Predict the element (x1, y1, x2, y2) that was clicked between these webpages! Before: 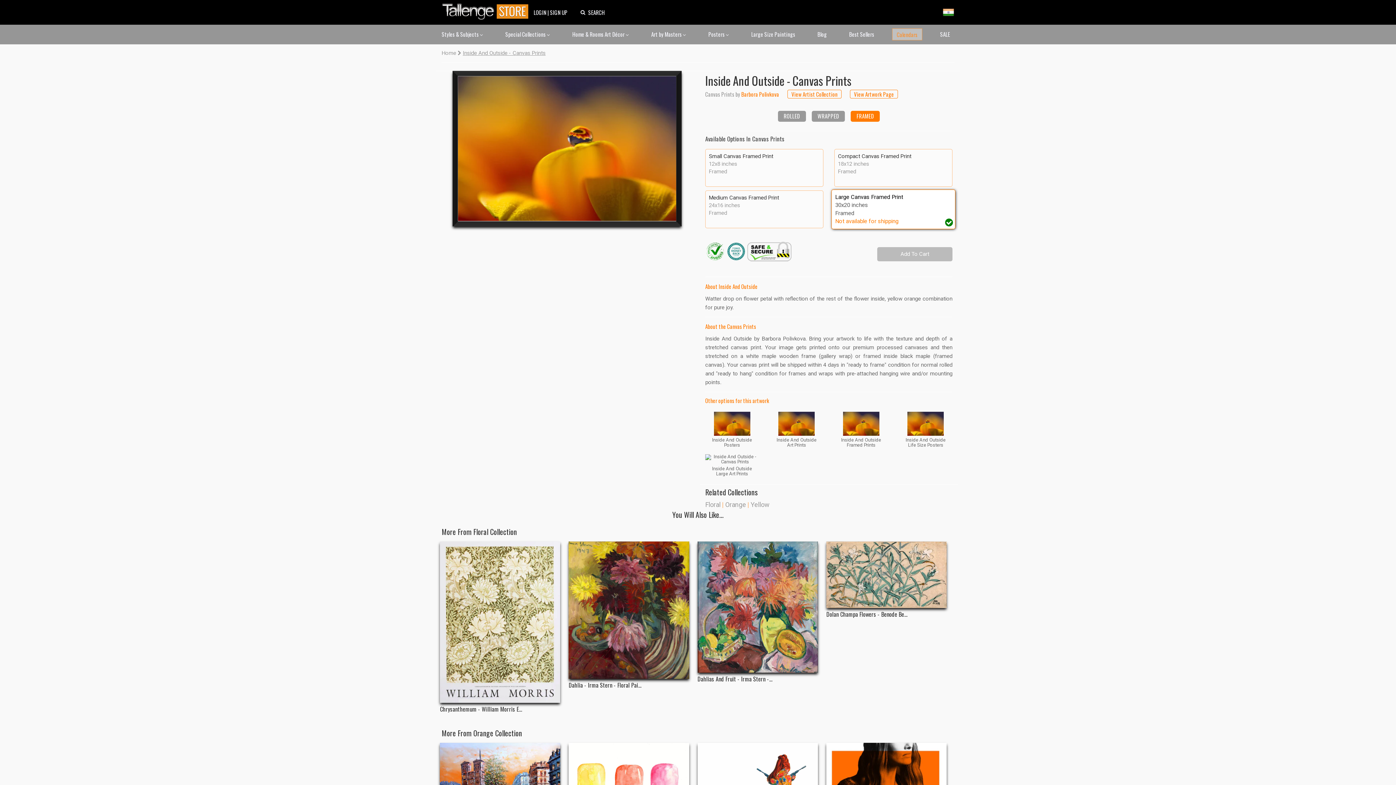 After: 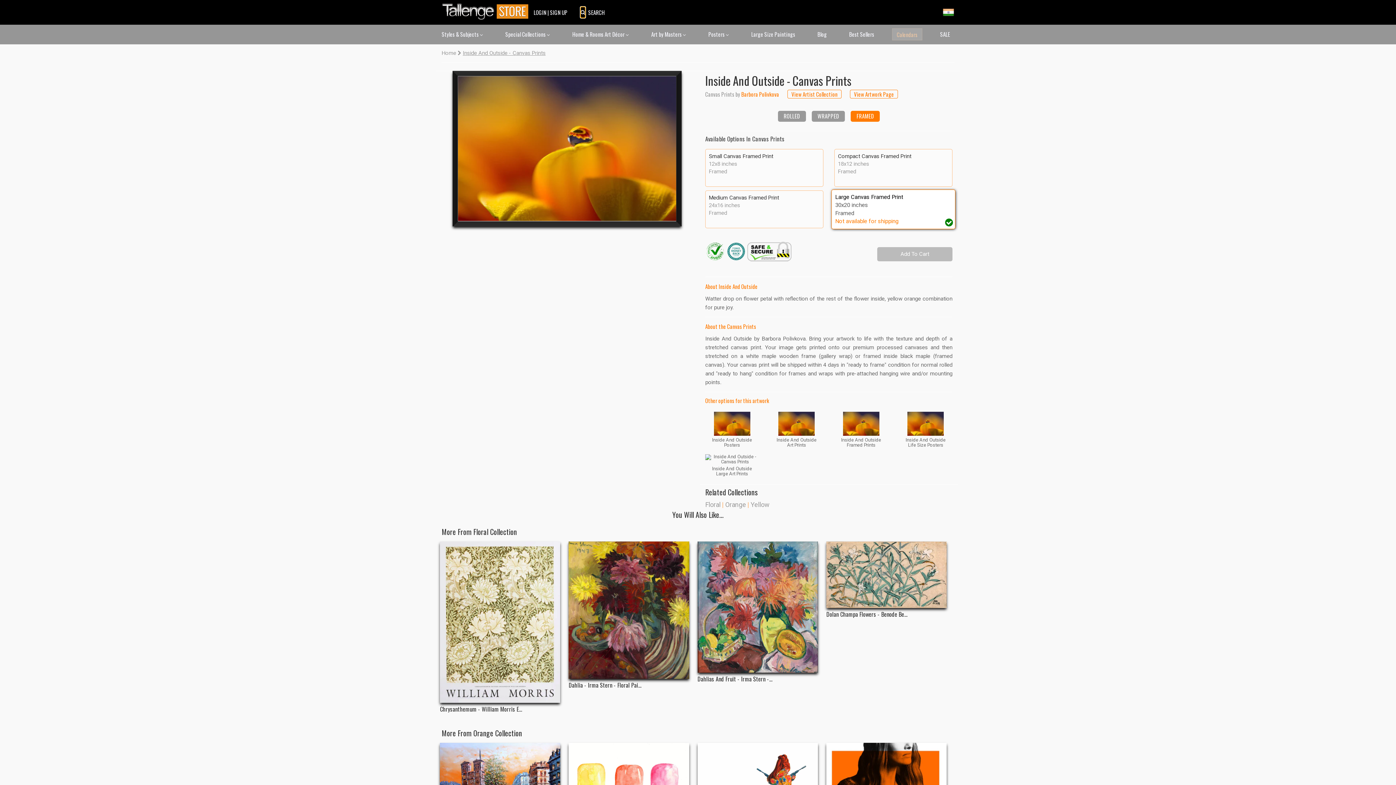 Action: bbox: (580, 6, 585, 17)